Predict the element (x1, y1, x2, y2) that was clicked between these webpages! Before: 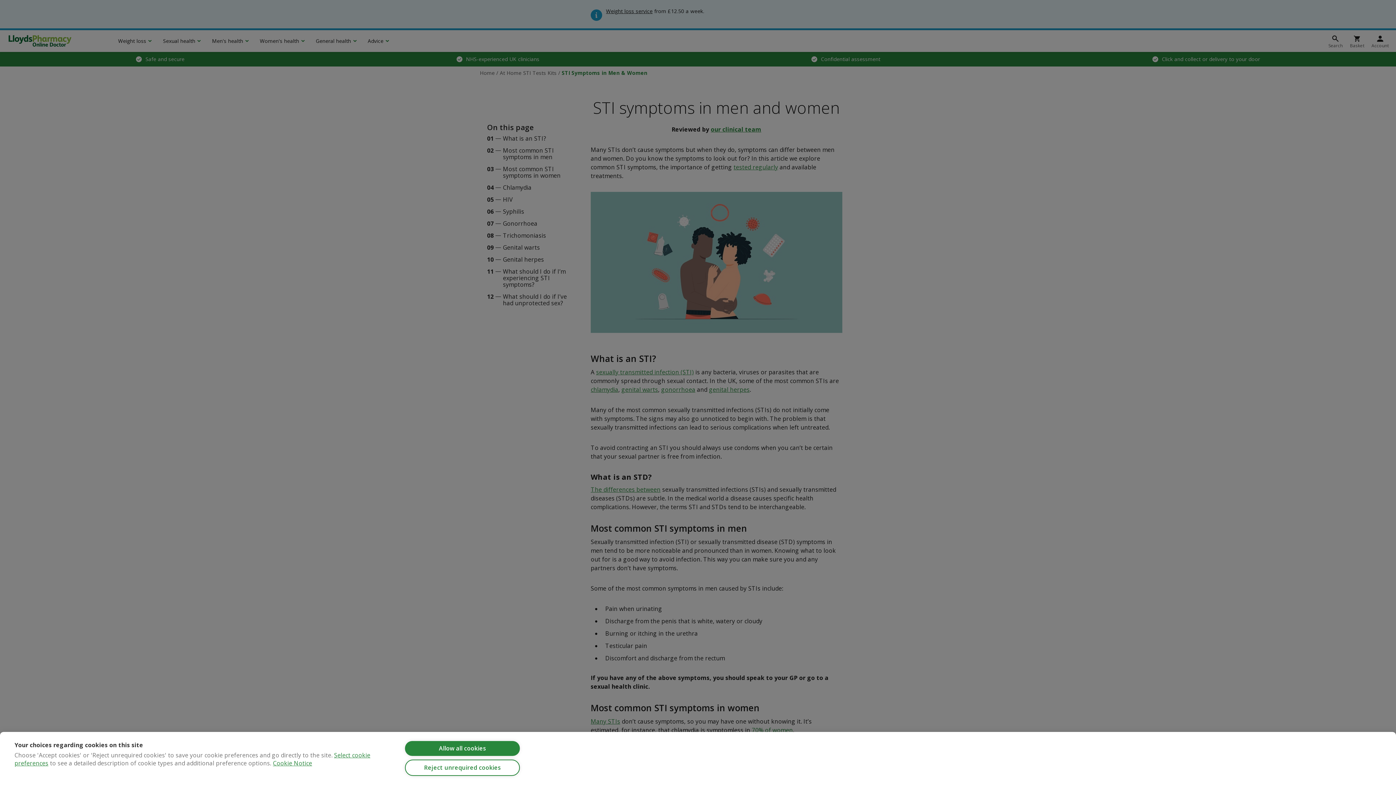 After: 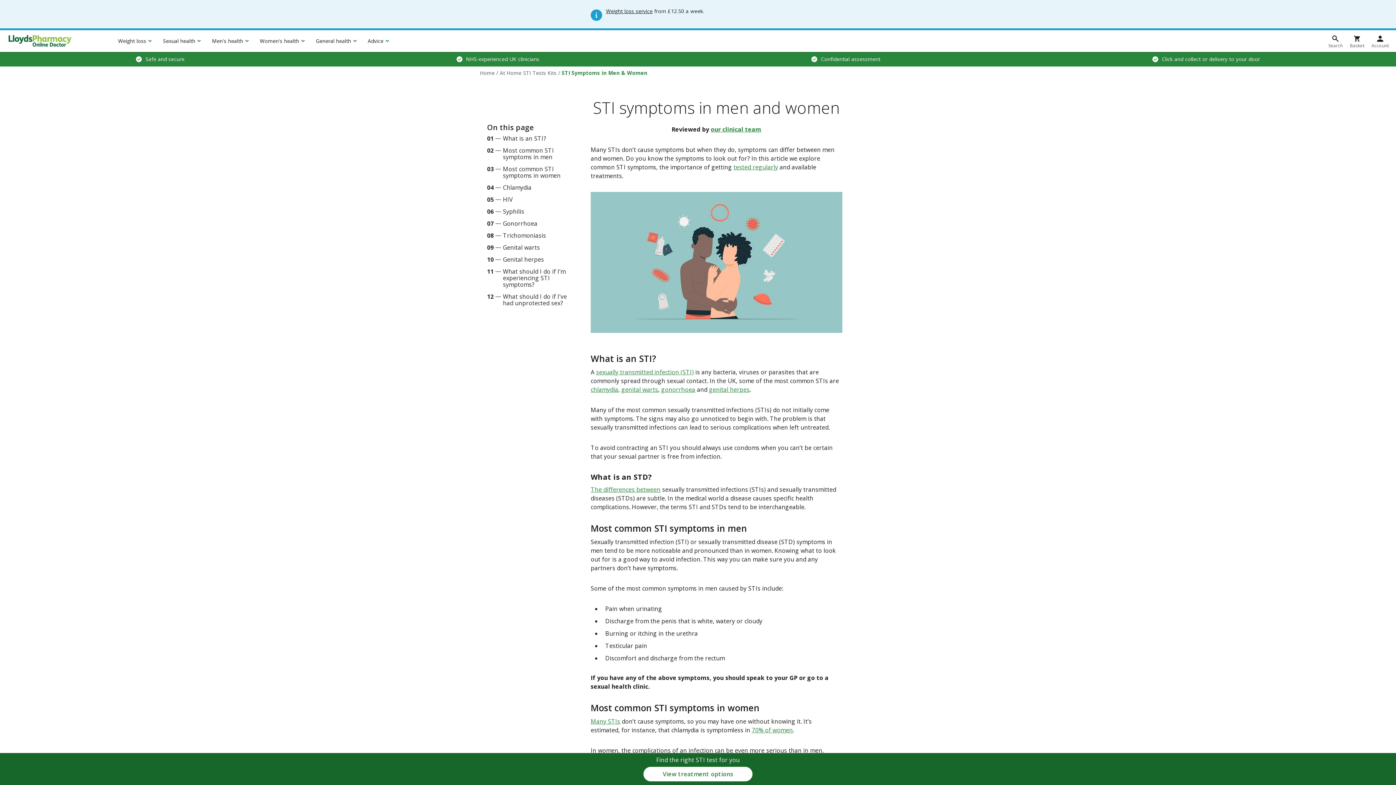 Action: bbox: (405, 741, 520, 756) label: Allow all cookies